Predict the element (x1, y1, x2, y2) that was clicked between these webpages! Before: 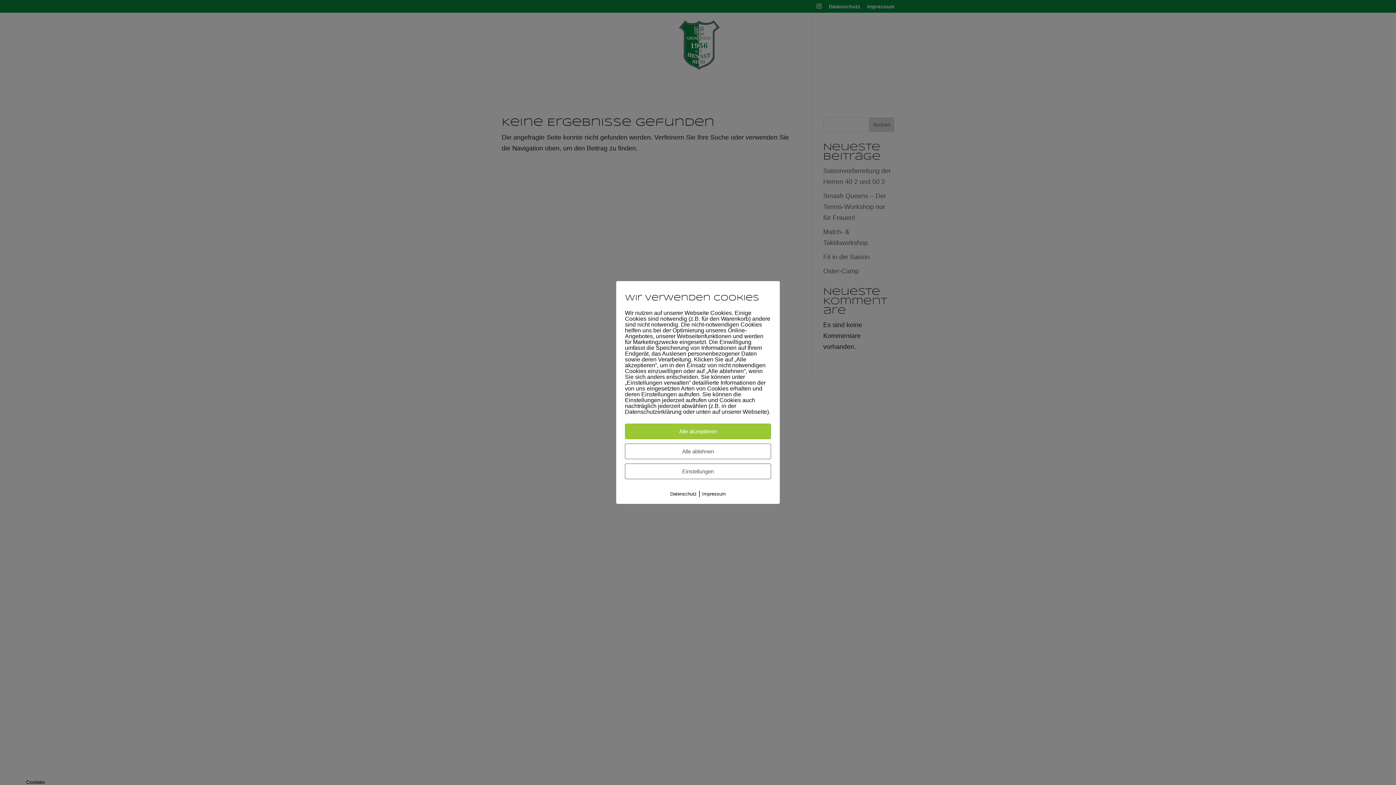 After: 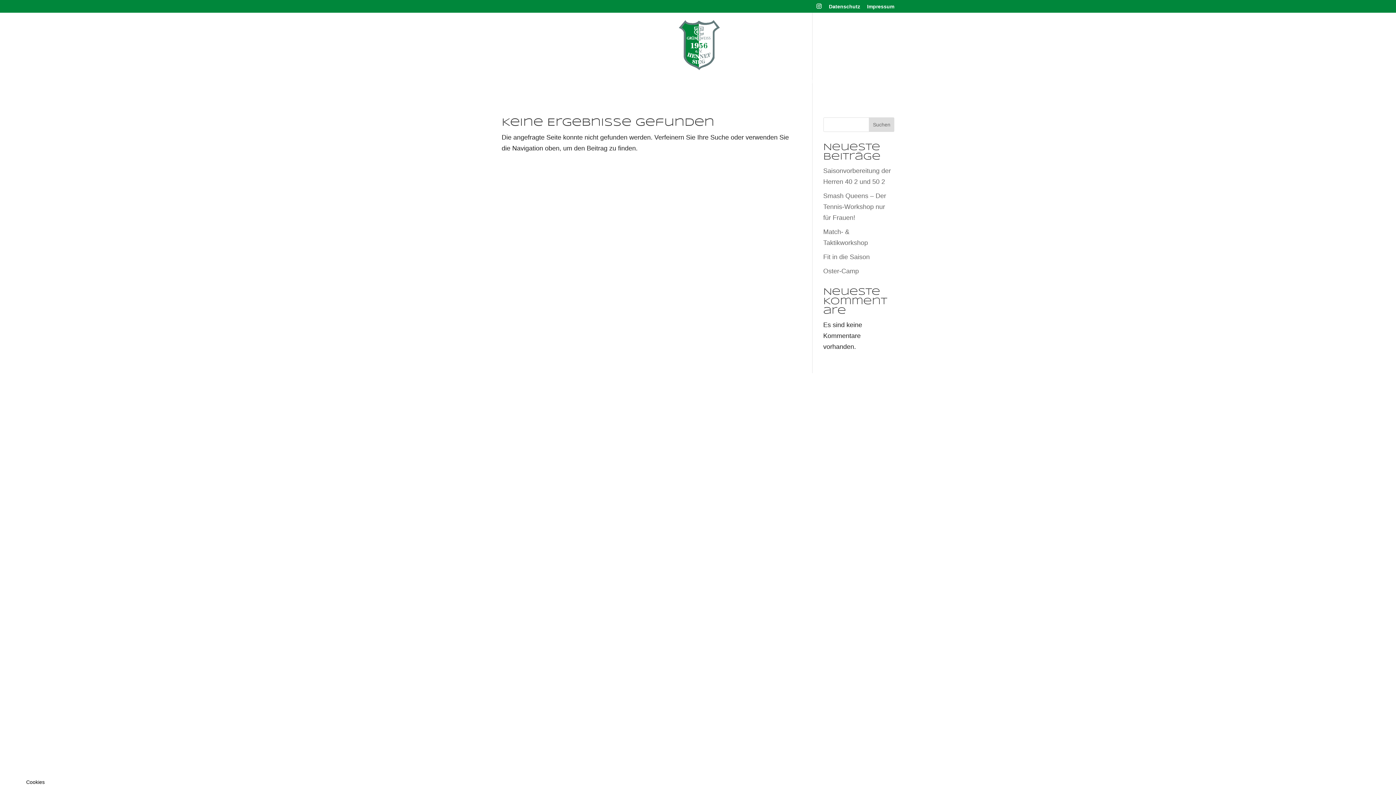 Action: label: Alle akzeptieren bbox: (625, 423, 771, 439)